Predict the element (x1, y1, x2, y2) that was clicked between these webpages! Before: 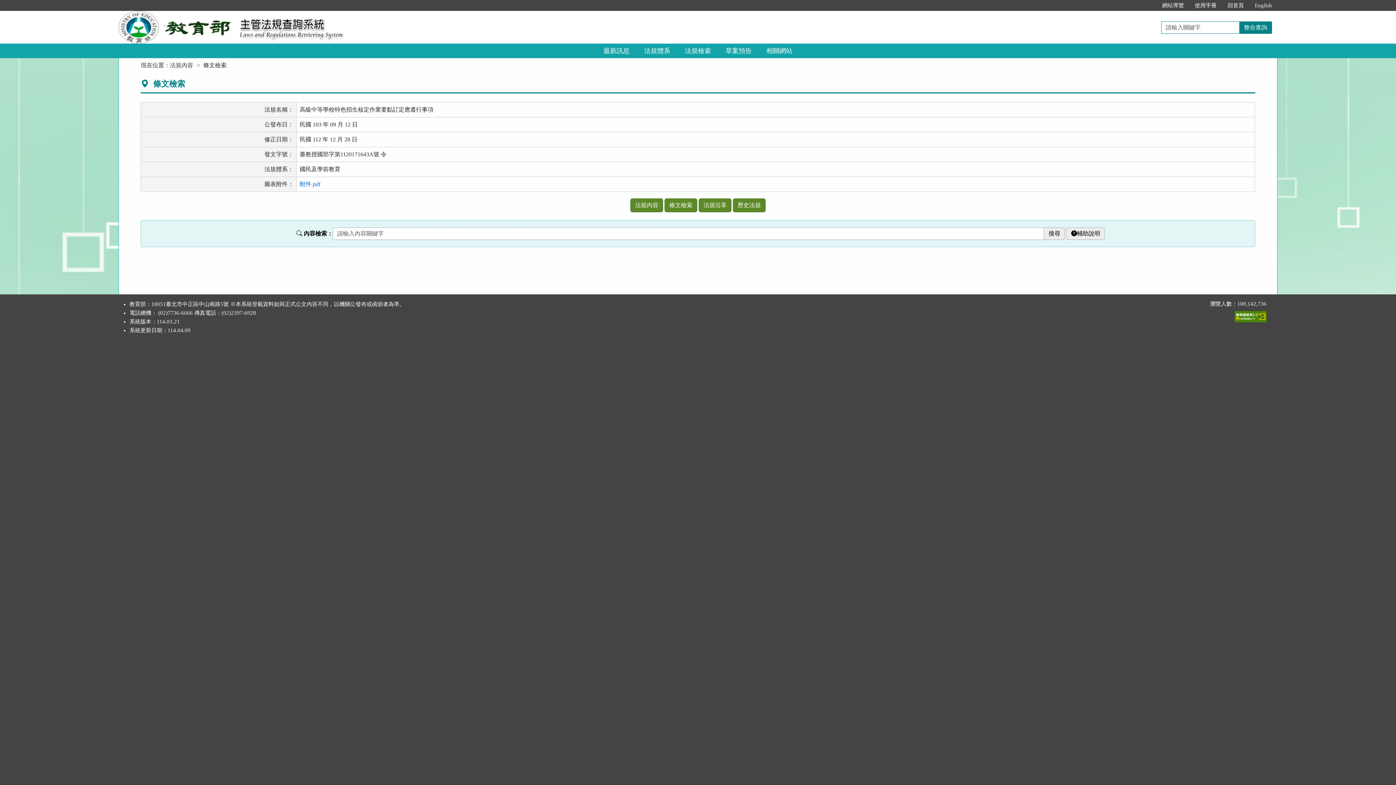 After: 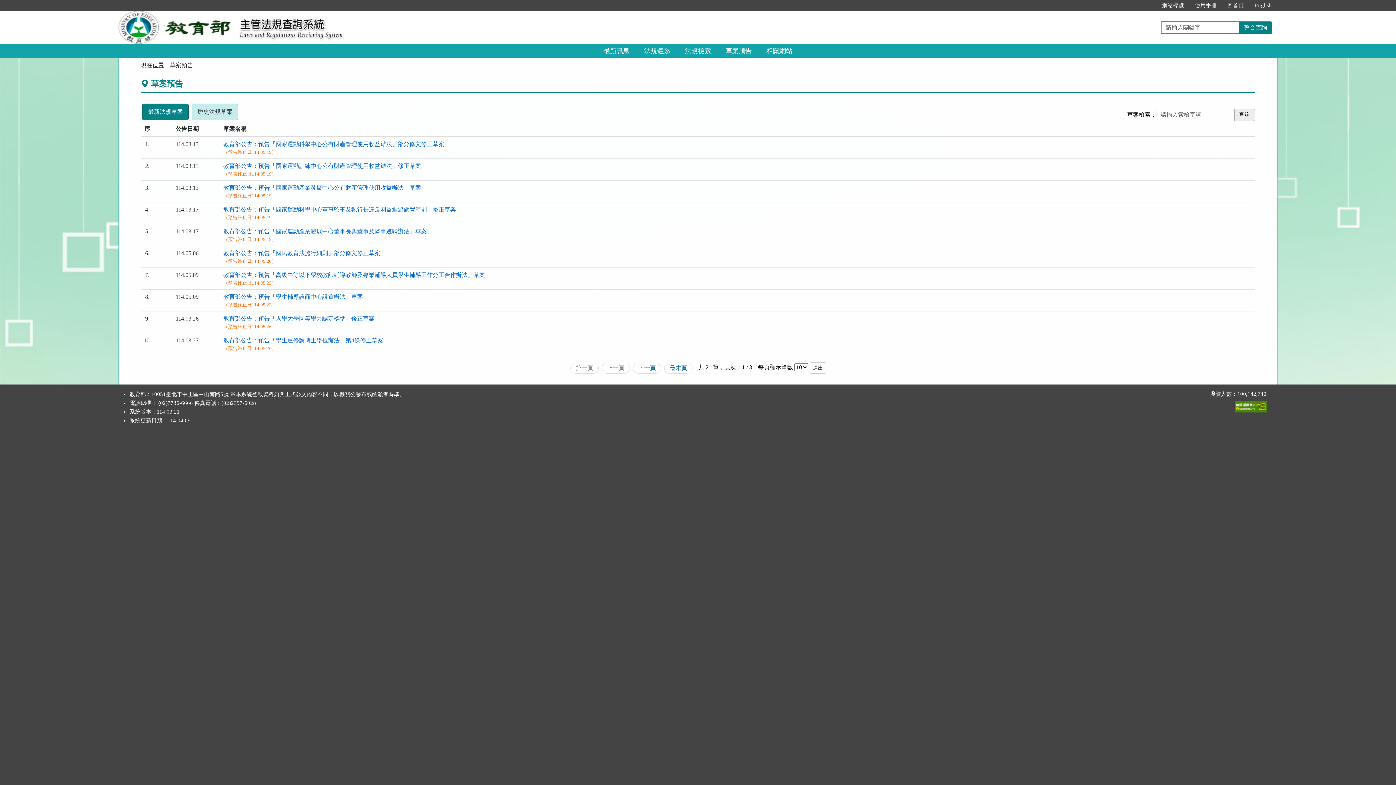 Action: bbox: (718, 43, 759, 58) label: 草案預告